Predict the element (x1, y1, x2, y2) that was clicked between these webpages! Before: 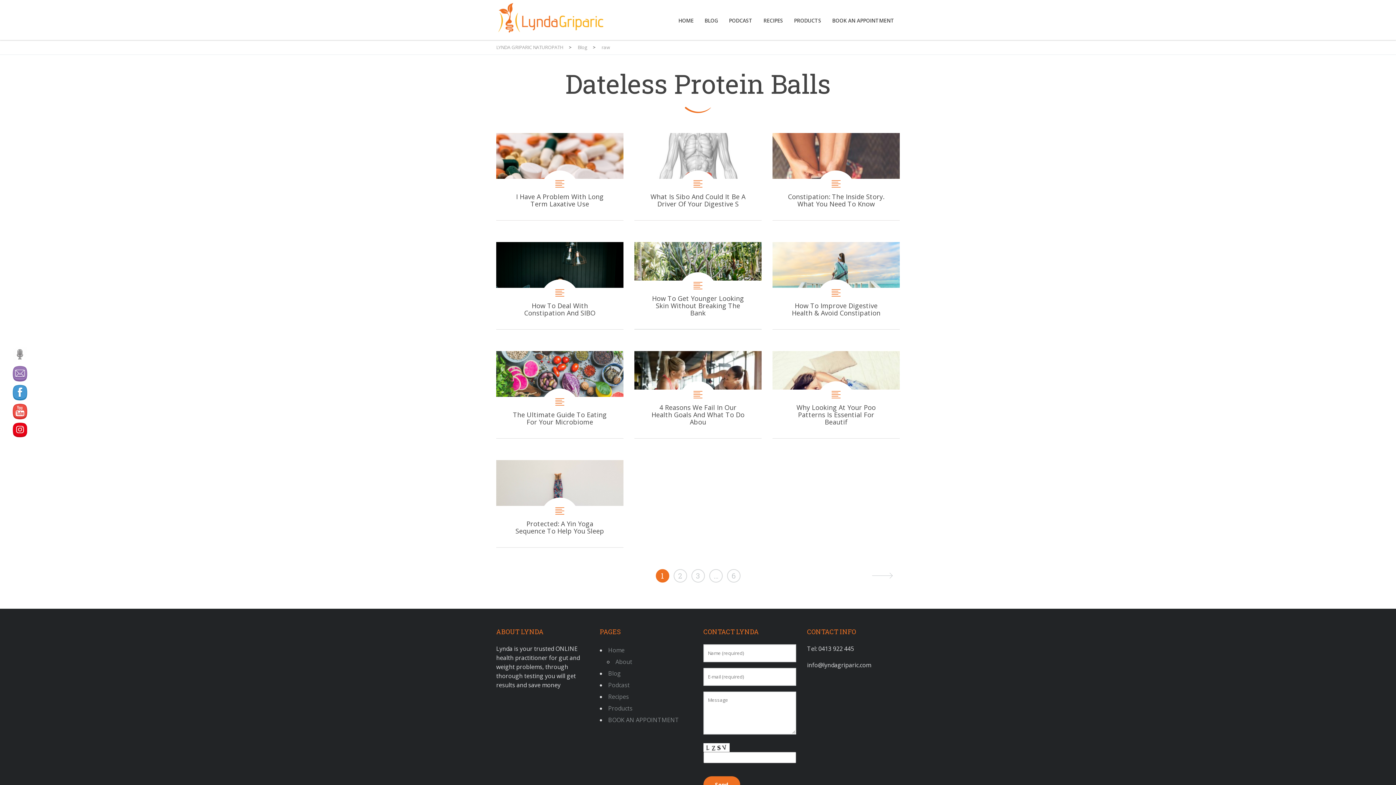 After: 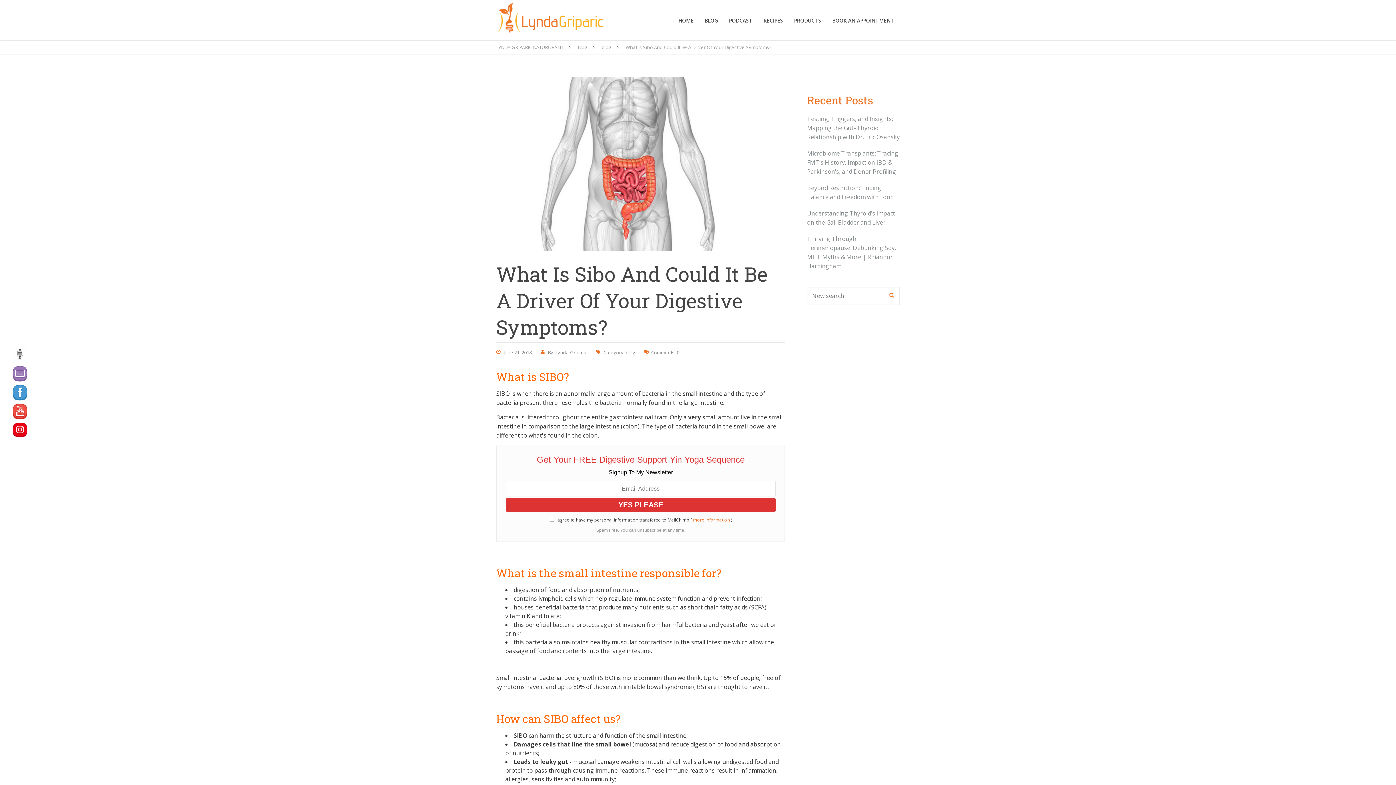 Action: bbox: (634, 133, 761, 220) label: What Is Sibo And Could It Be A Driver Of Your Digestive Symptoms?